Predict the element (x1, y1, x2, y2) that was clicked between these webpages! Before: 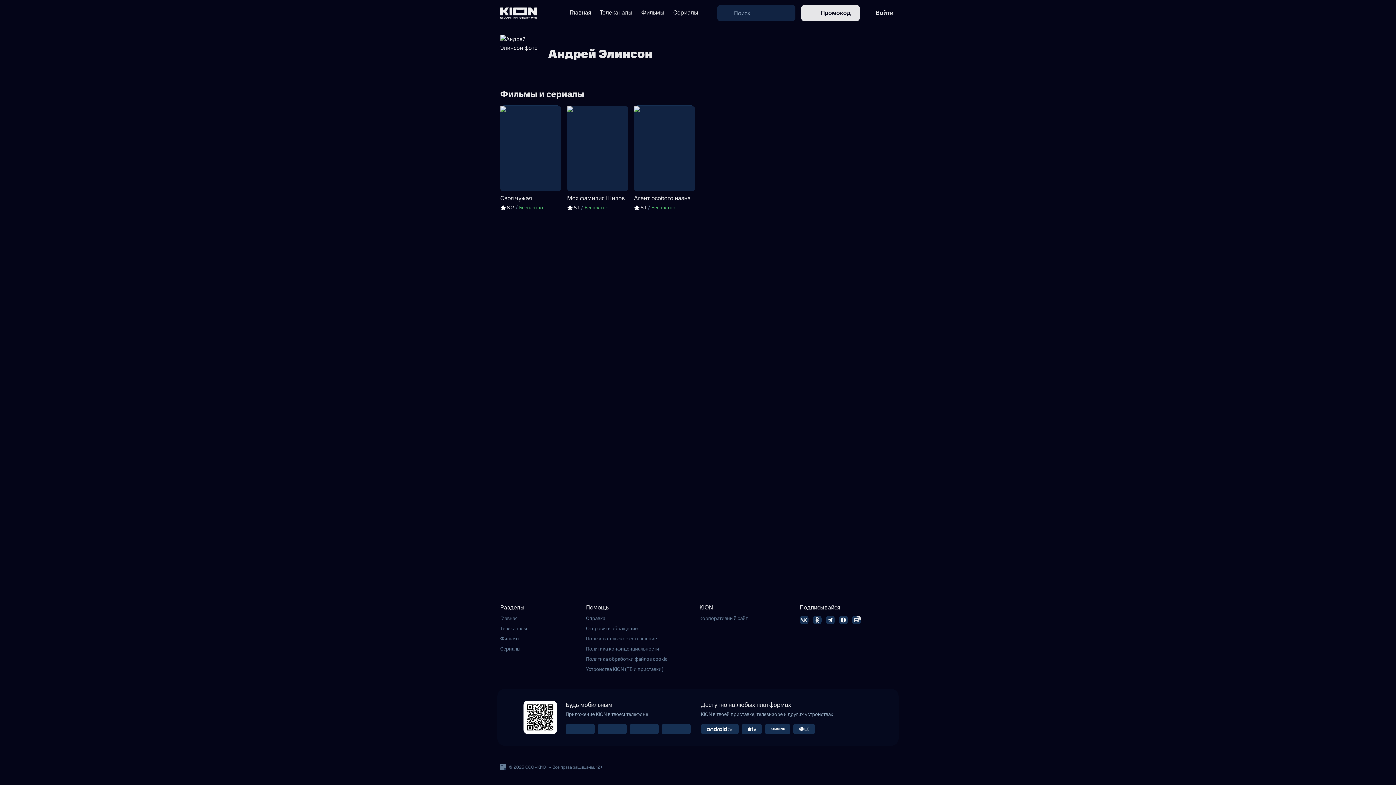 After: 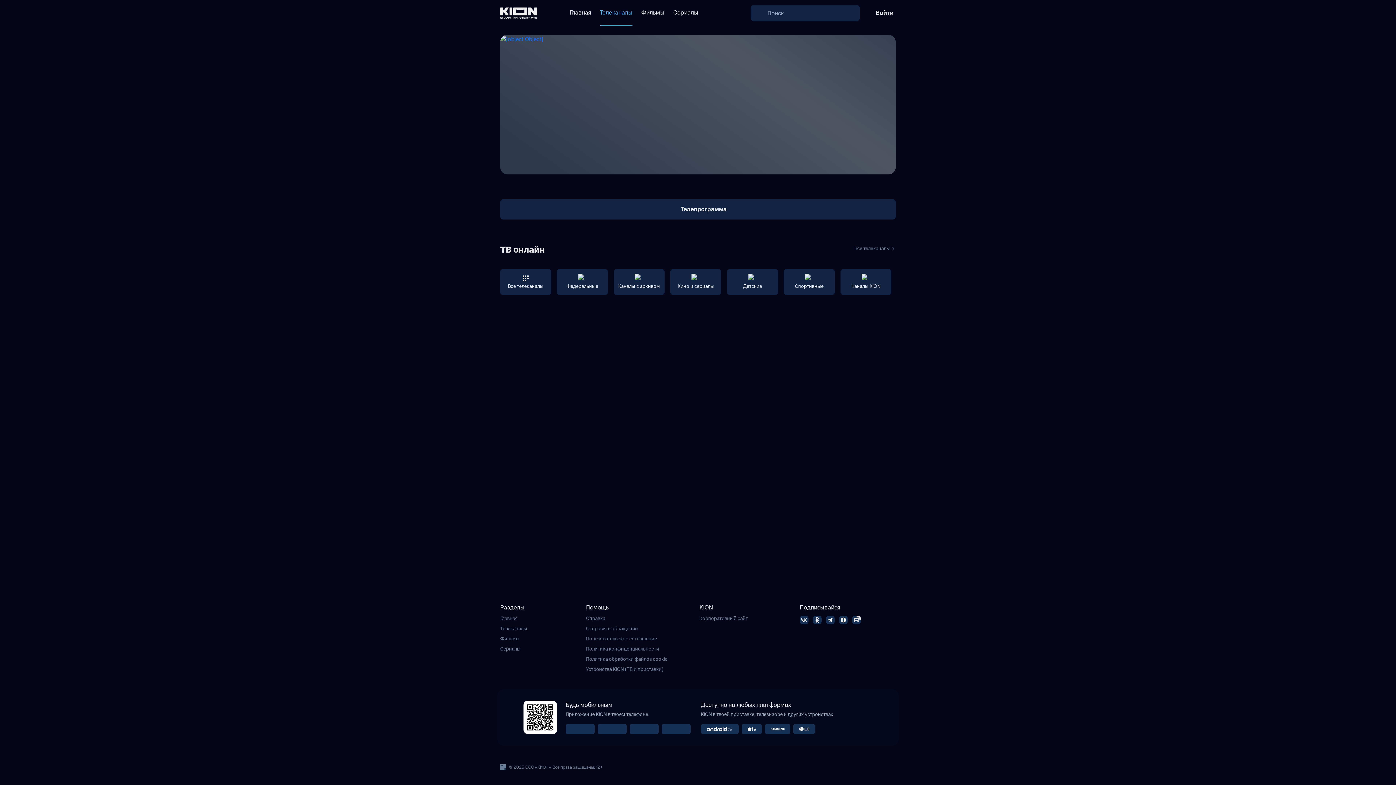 Action: bbox: (500, 625, 580, 632) label: Телеканалы